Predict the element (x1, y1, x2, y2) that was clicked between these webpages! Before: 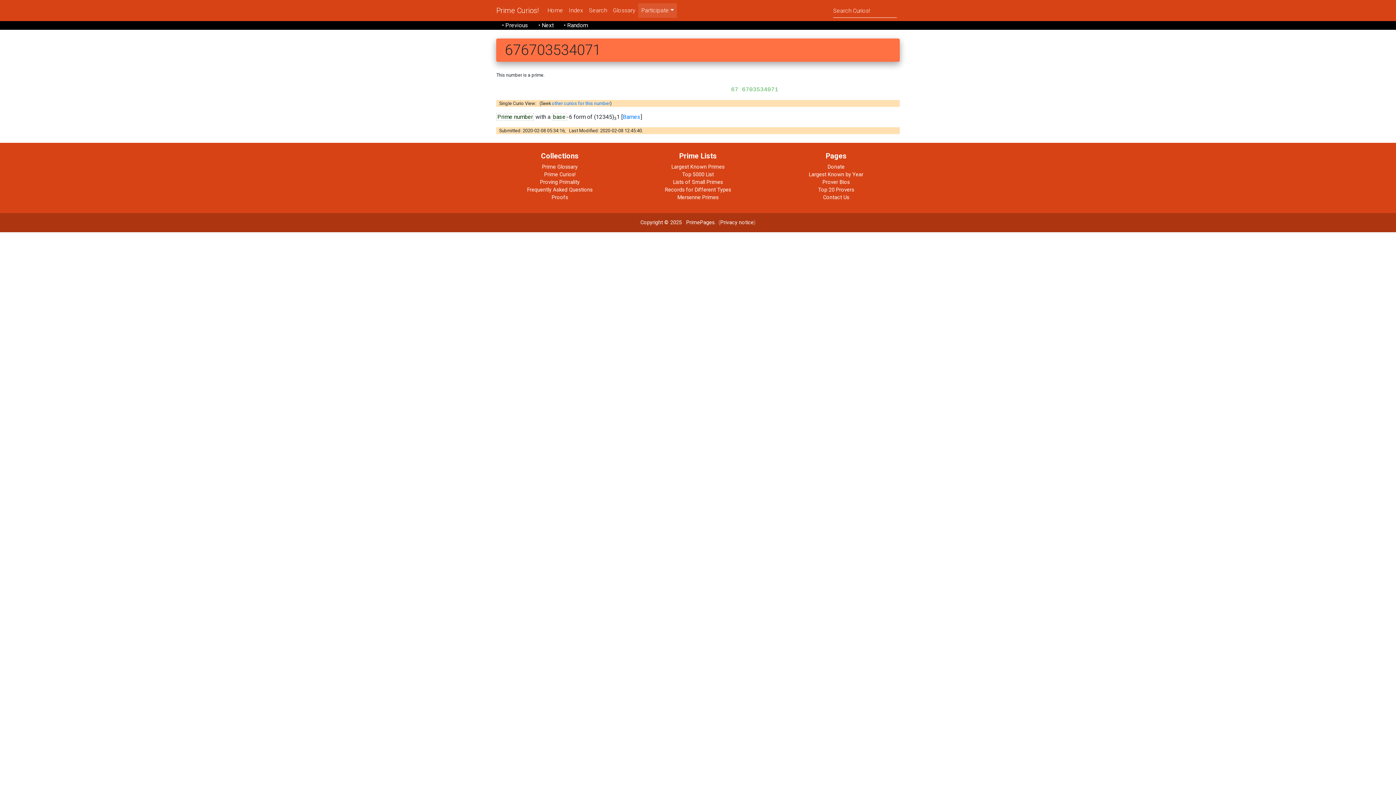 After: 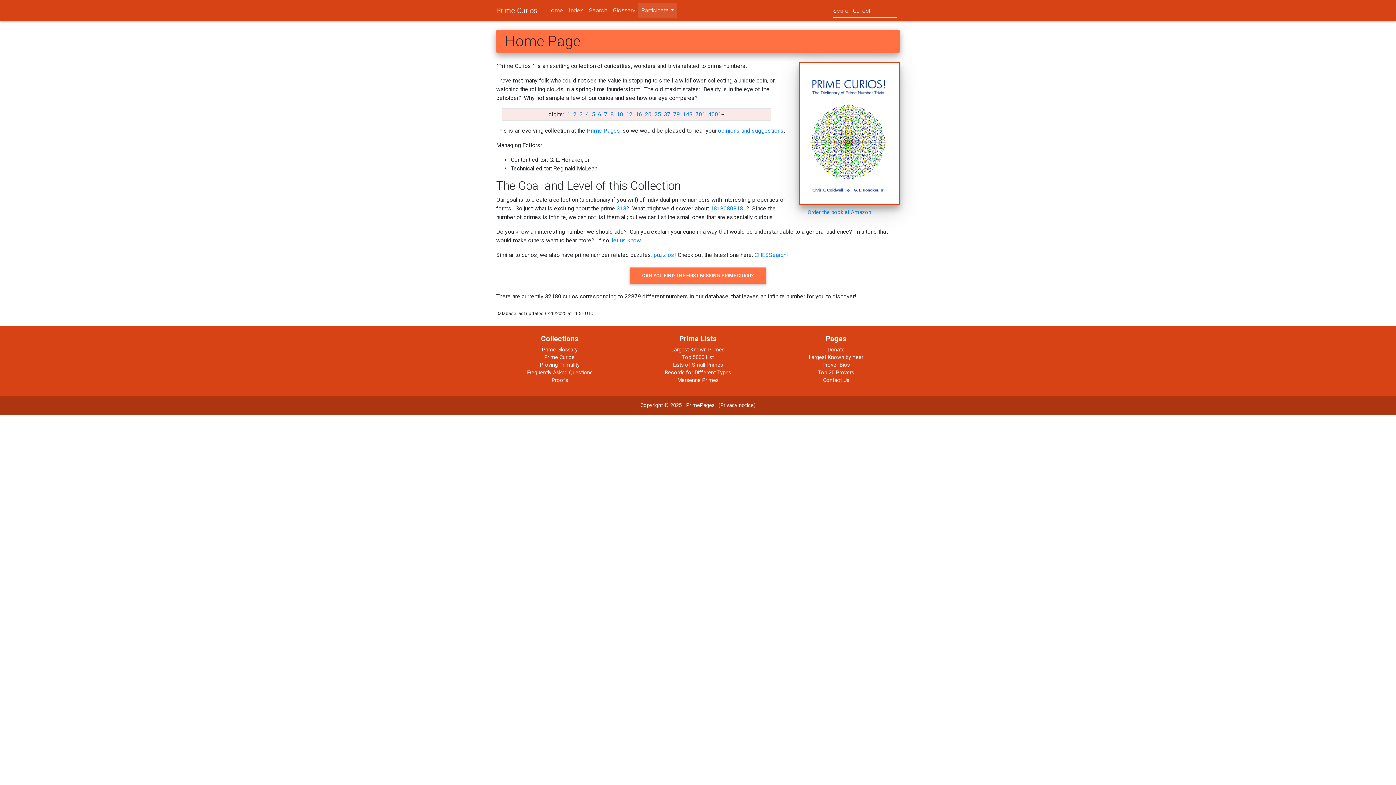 Action: bbox: (544, 3, 566, 17) label: Home